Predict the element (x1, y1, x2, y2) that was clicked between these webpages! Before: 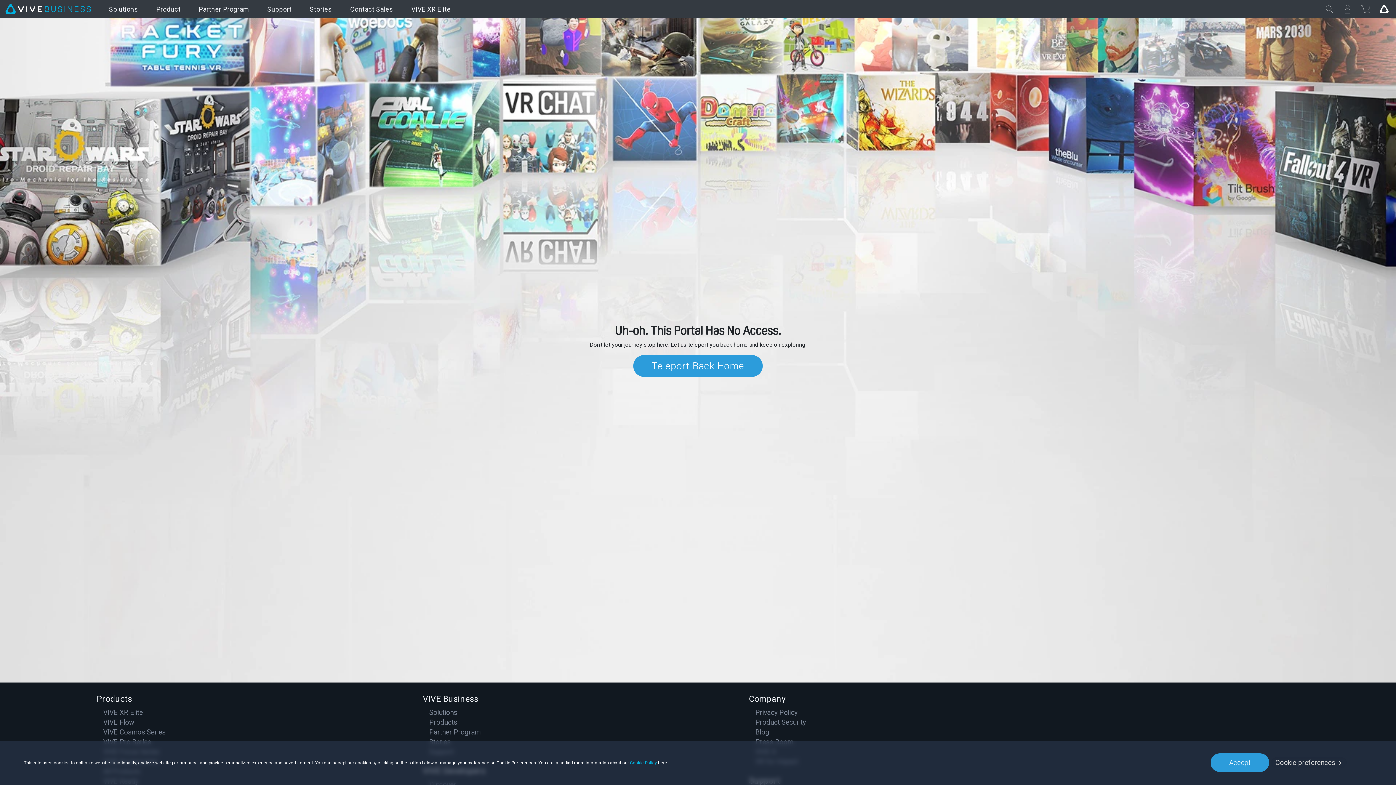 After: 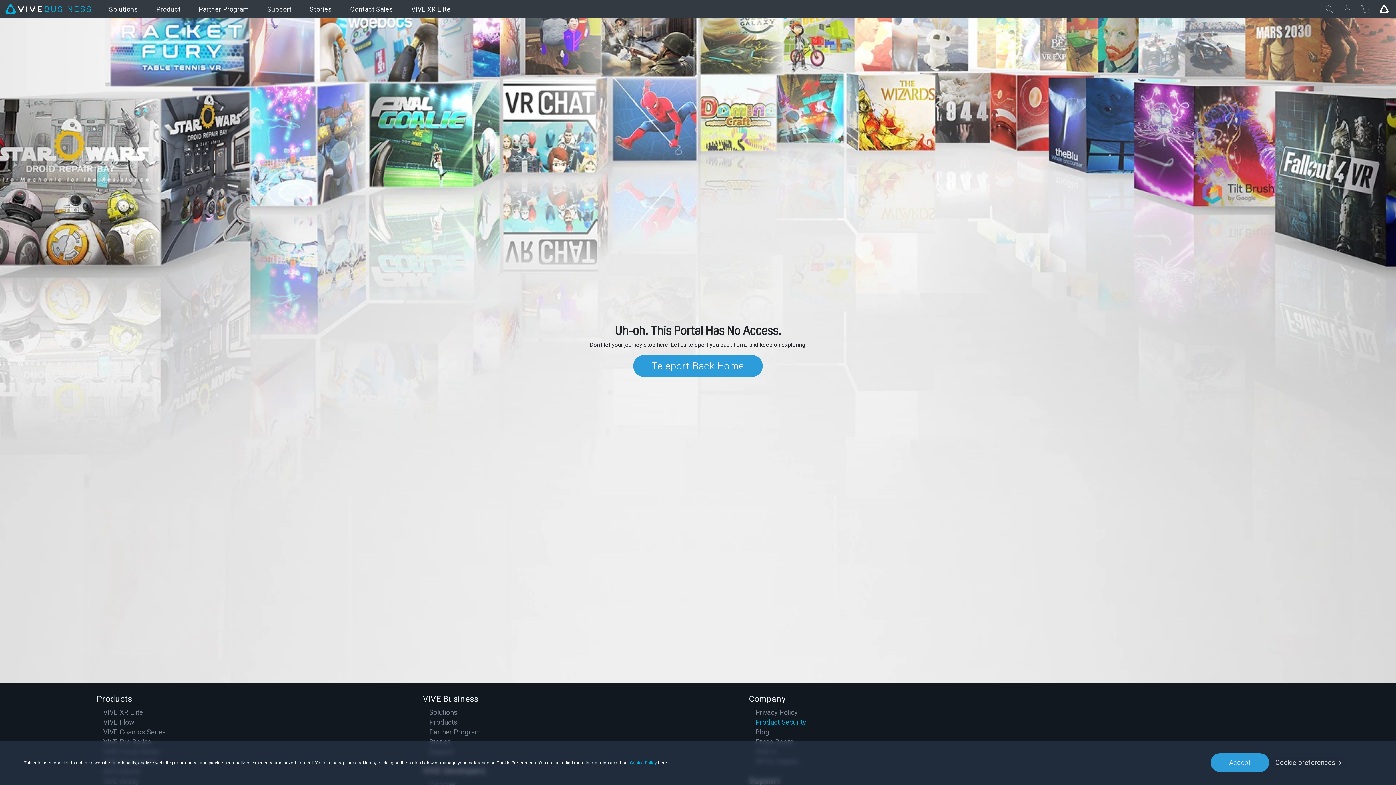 Action: bbox: (755, 718, 806, 726) label: Product Security